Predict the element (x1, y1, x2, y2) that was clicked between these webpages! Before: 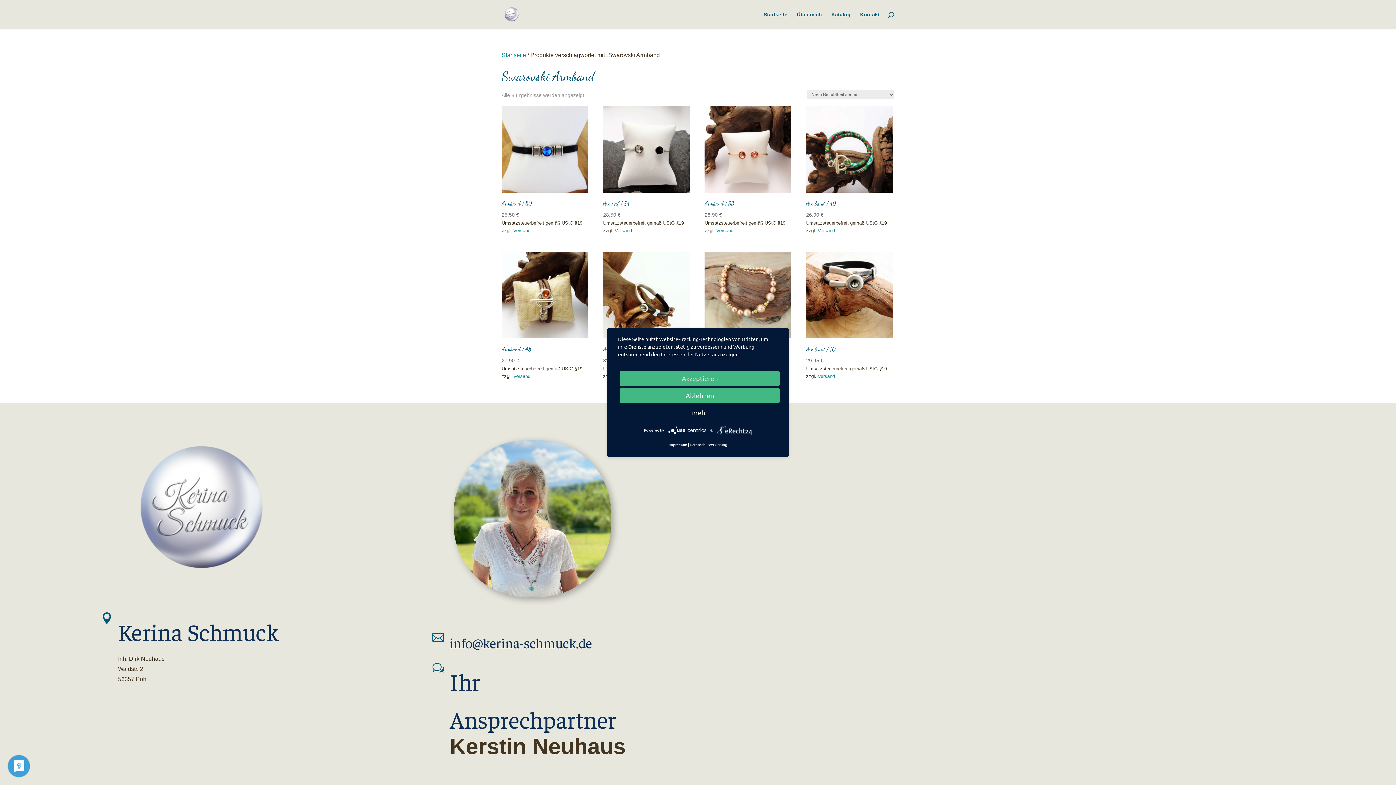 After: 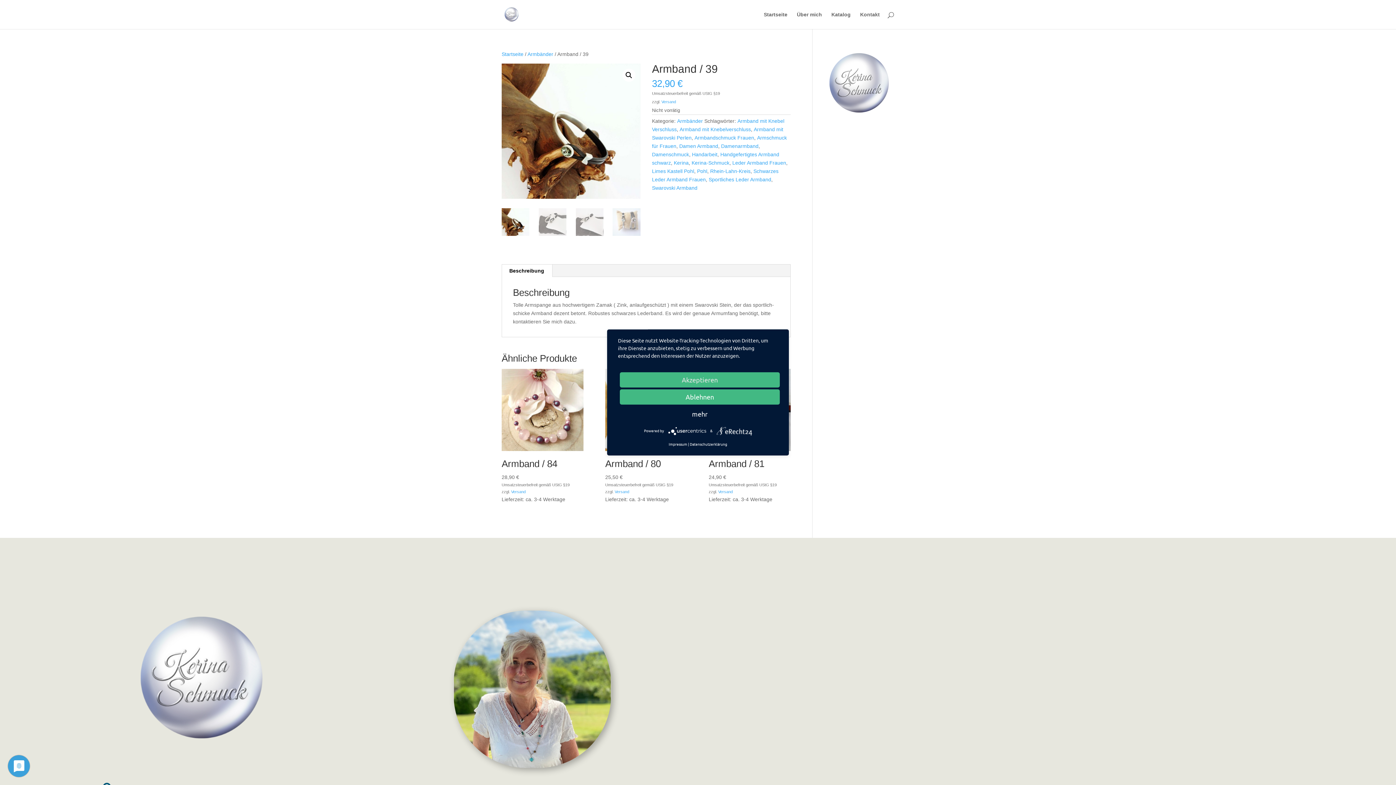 Action: bbox: (603, 251, 689, 356) label: Armband / 39